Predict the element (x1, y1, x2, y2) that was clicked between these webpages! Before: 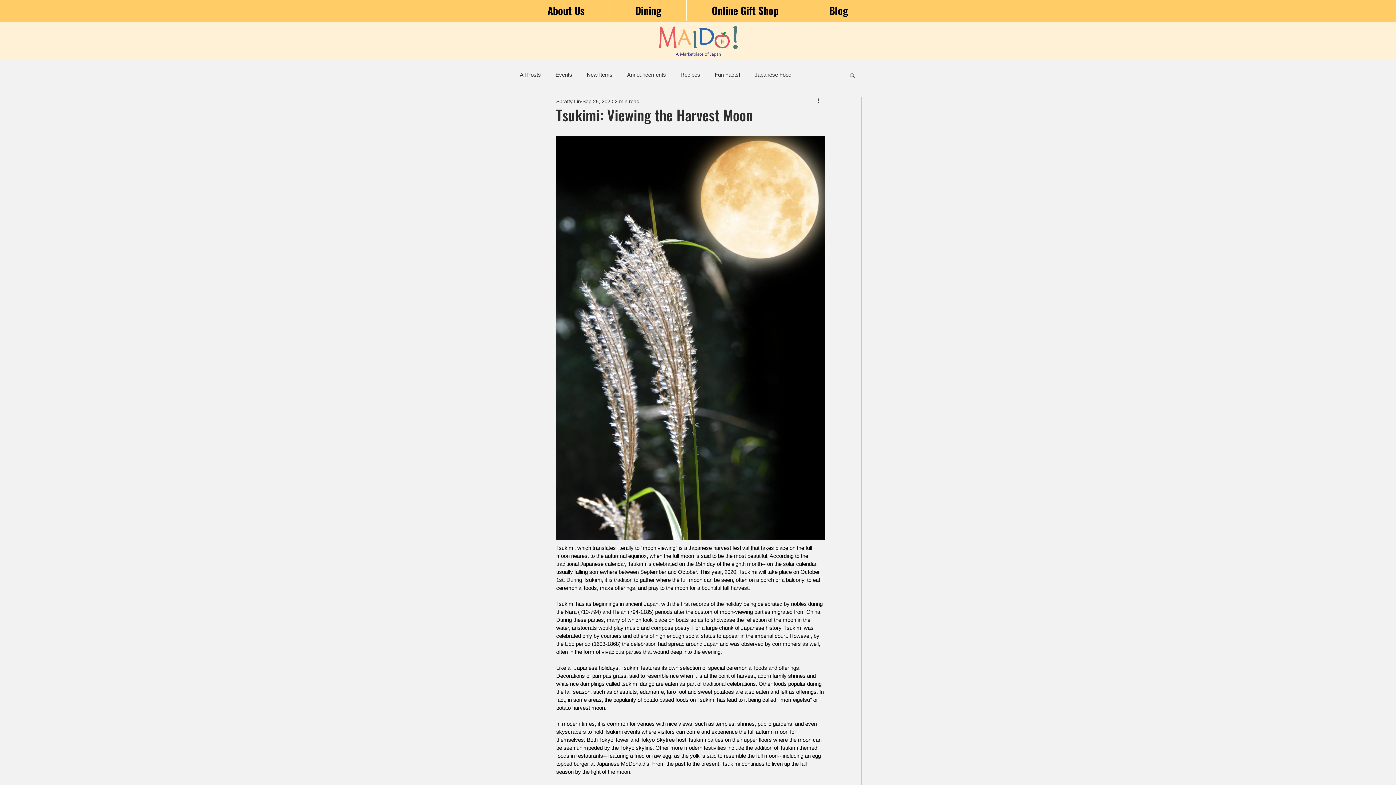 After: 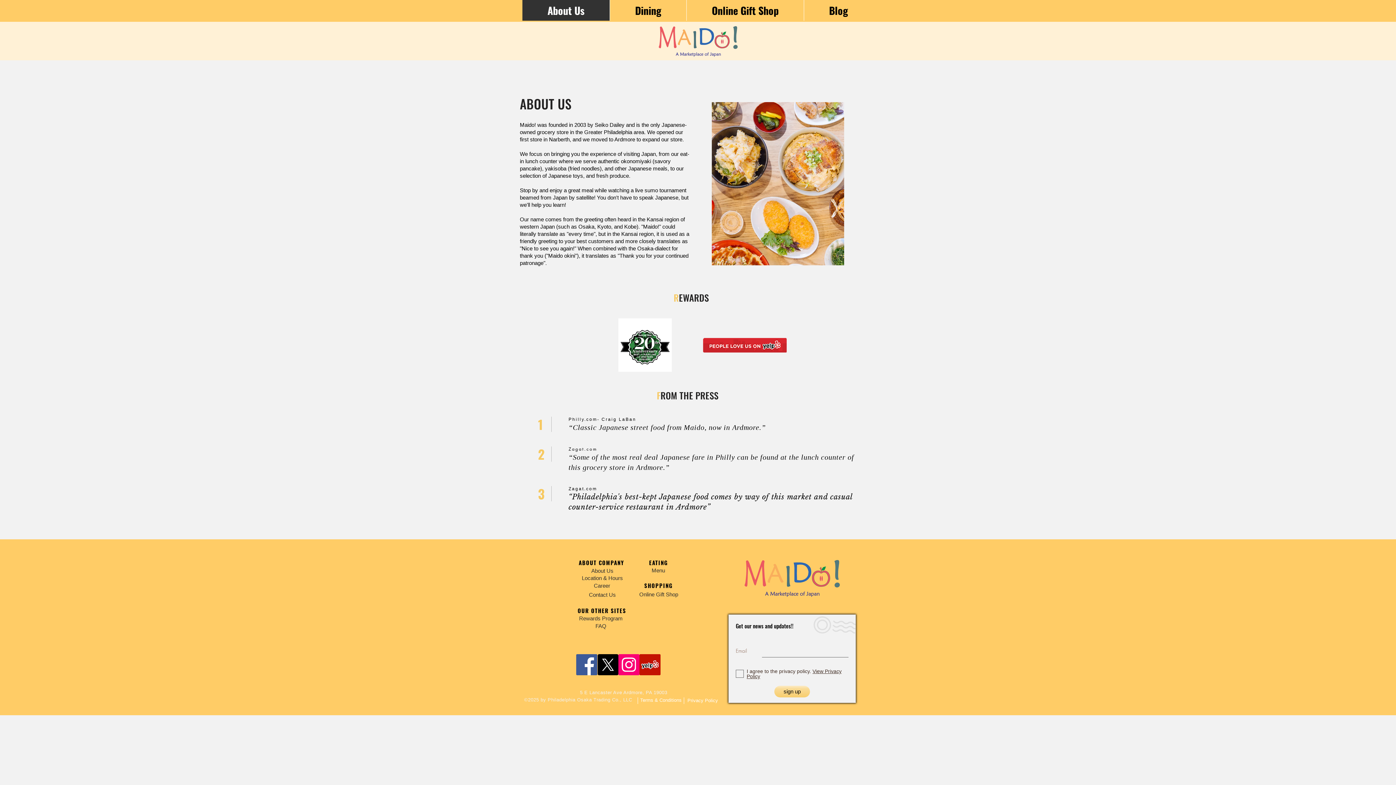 Action: label: About Us bbox: (522, 0, 609, 20)